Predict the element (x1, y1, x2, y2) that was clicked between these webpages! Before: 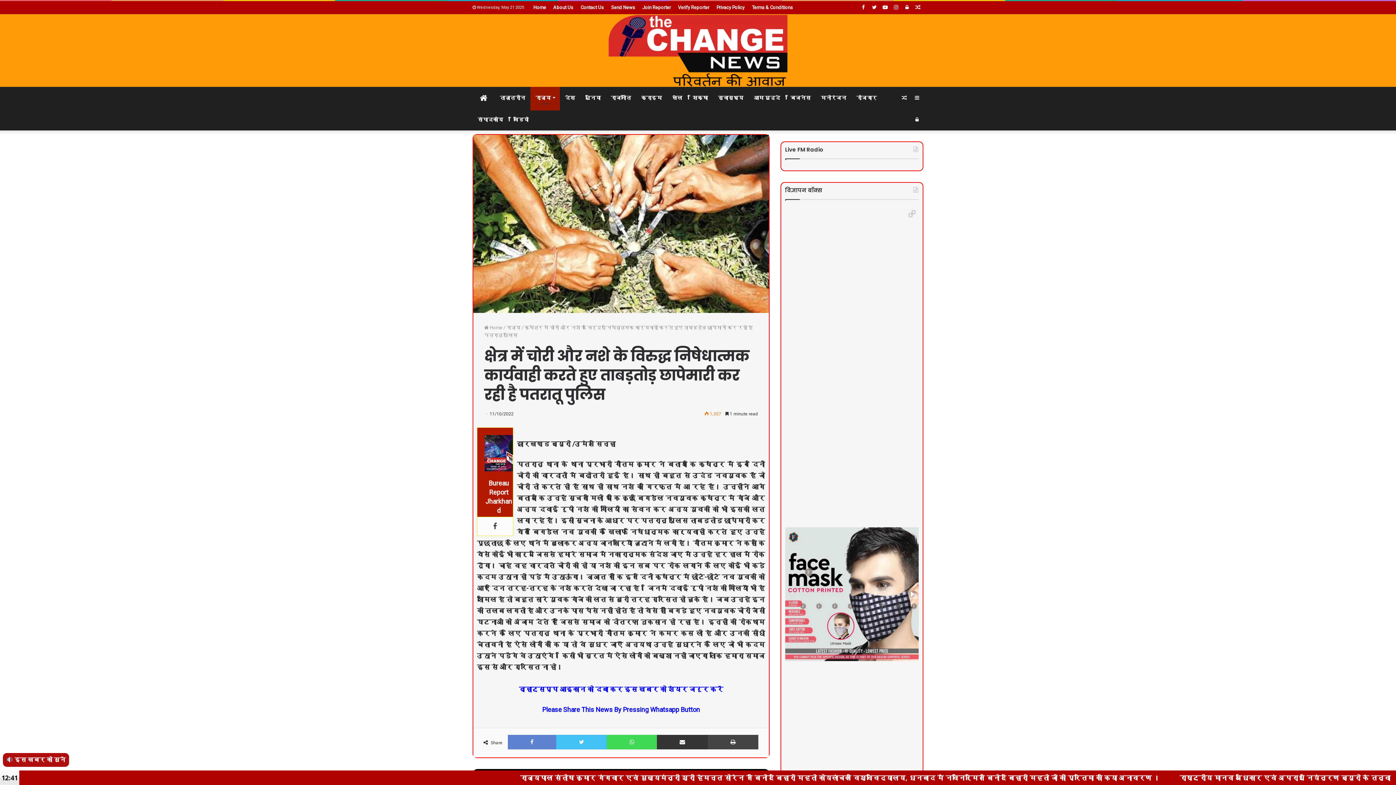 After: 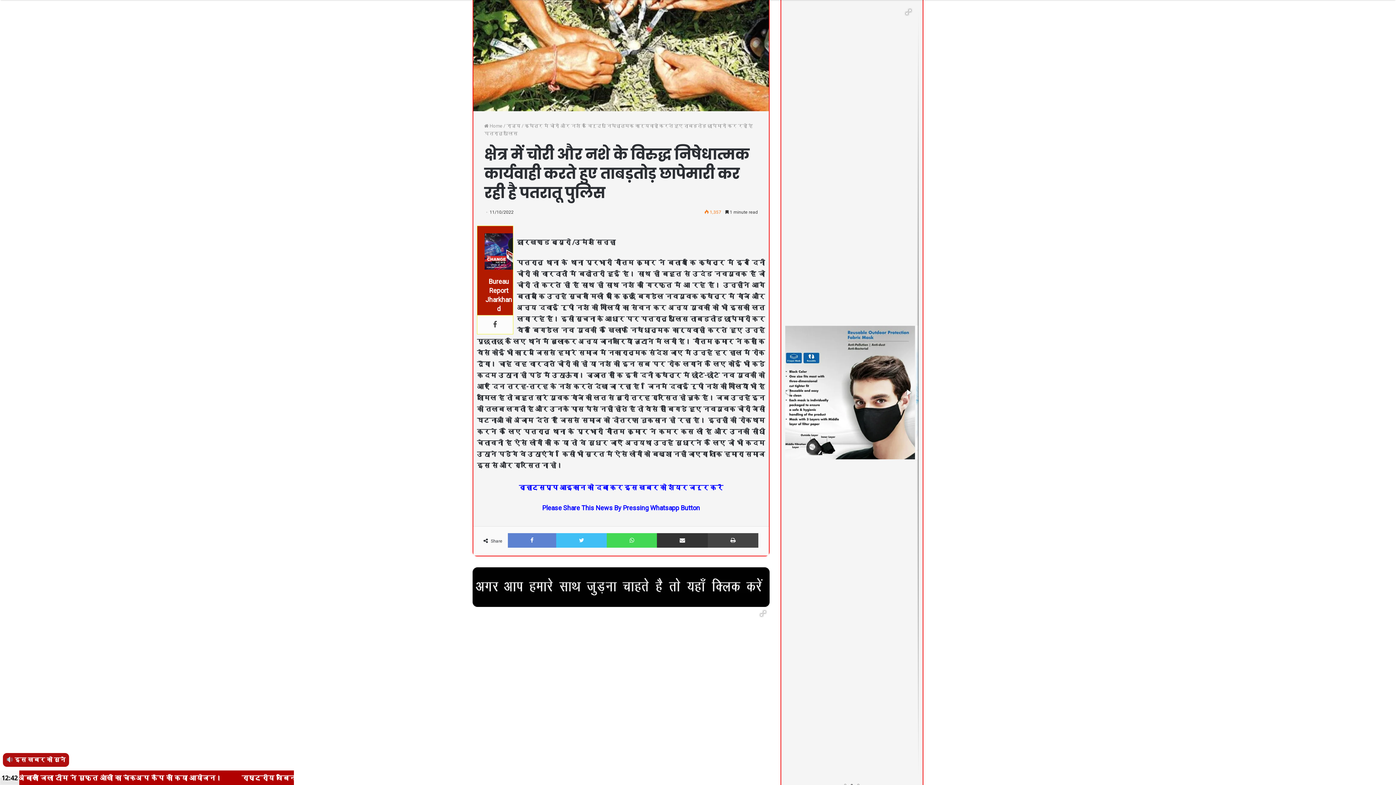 Action: bbox: (906, 588, 918, 600)